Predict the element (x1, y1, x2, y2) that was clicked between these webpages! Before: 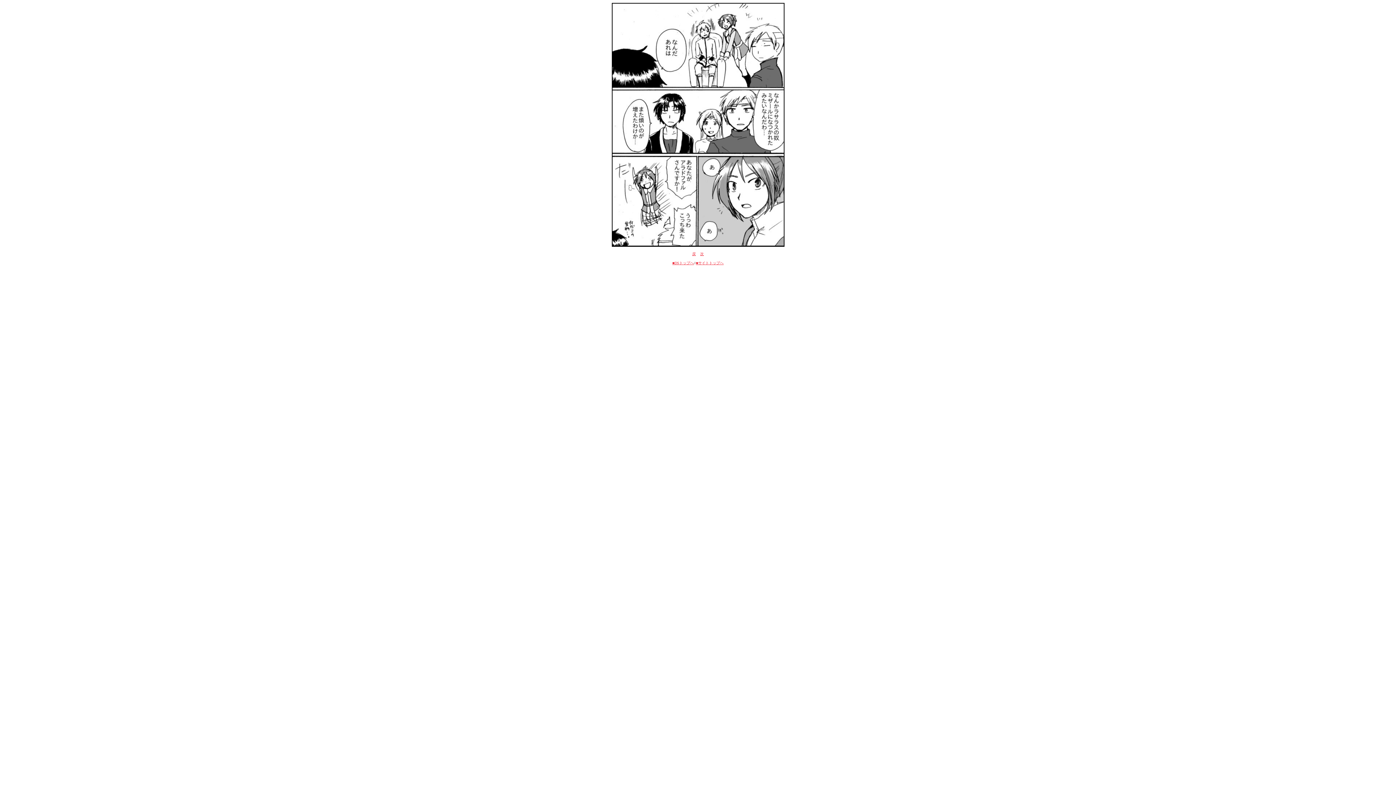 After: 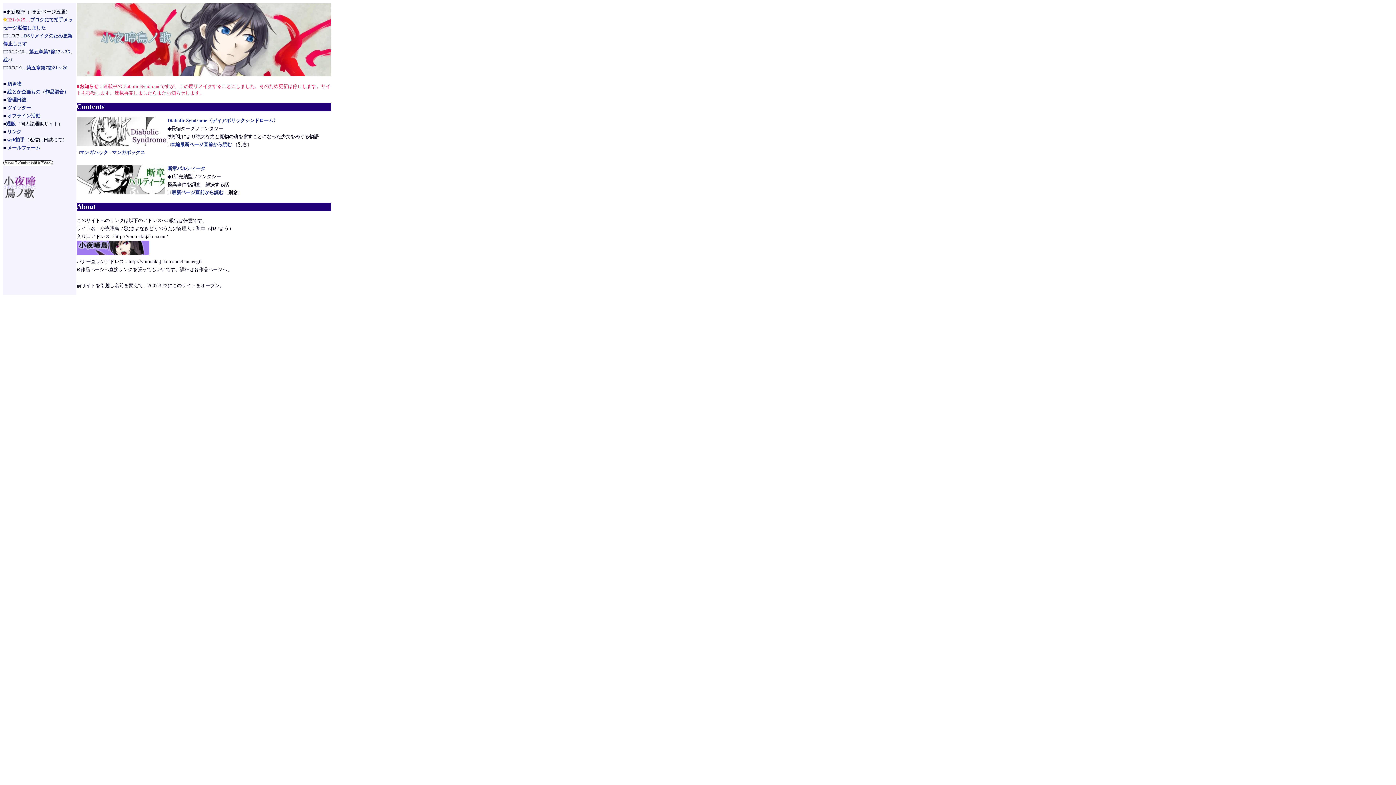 Action: bbox: (696, 261, 723, 265) label: ■サイトトップへ